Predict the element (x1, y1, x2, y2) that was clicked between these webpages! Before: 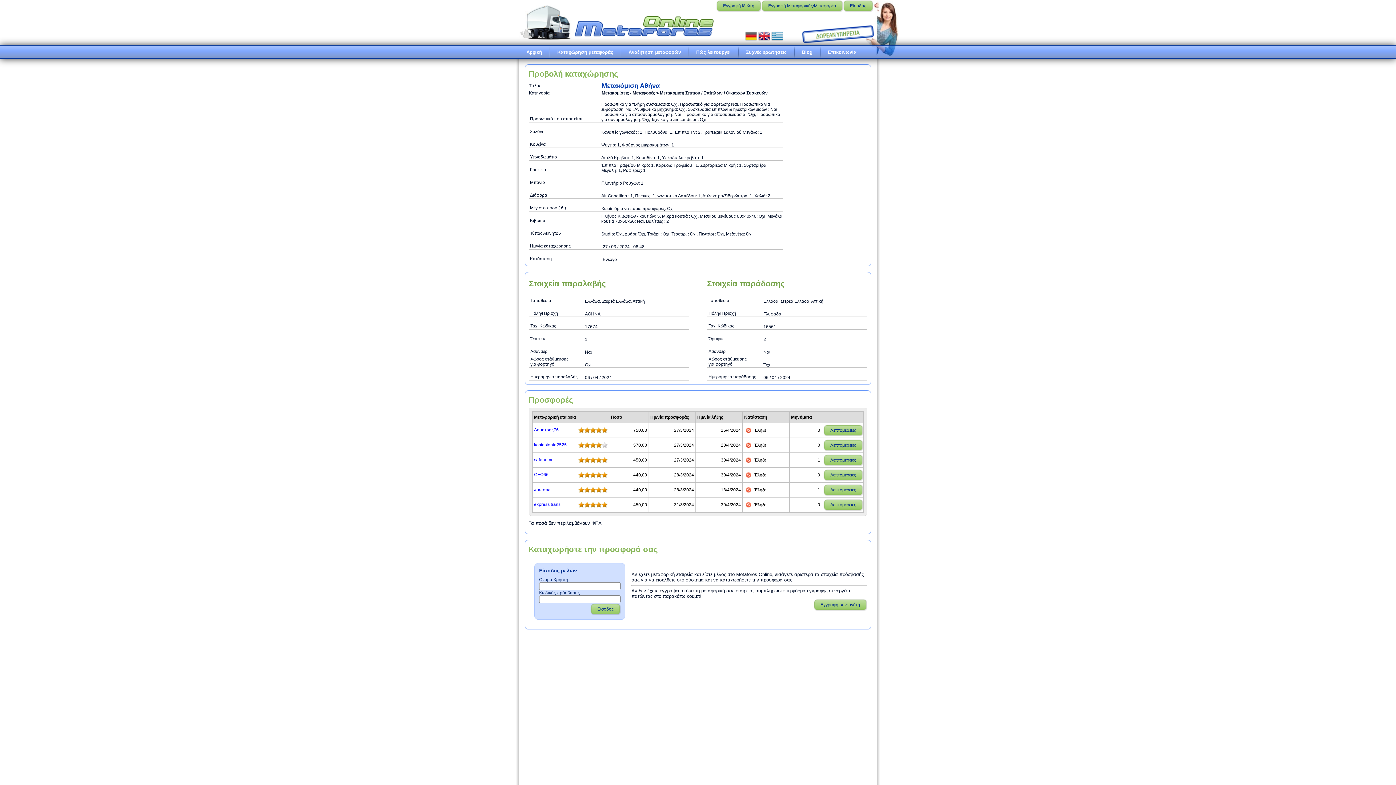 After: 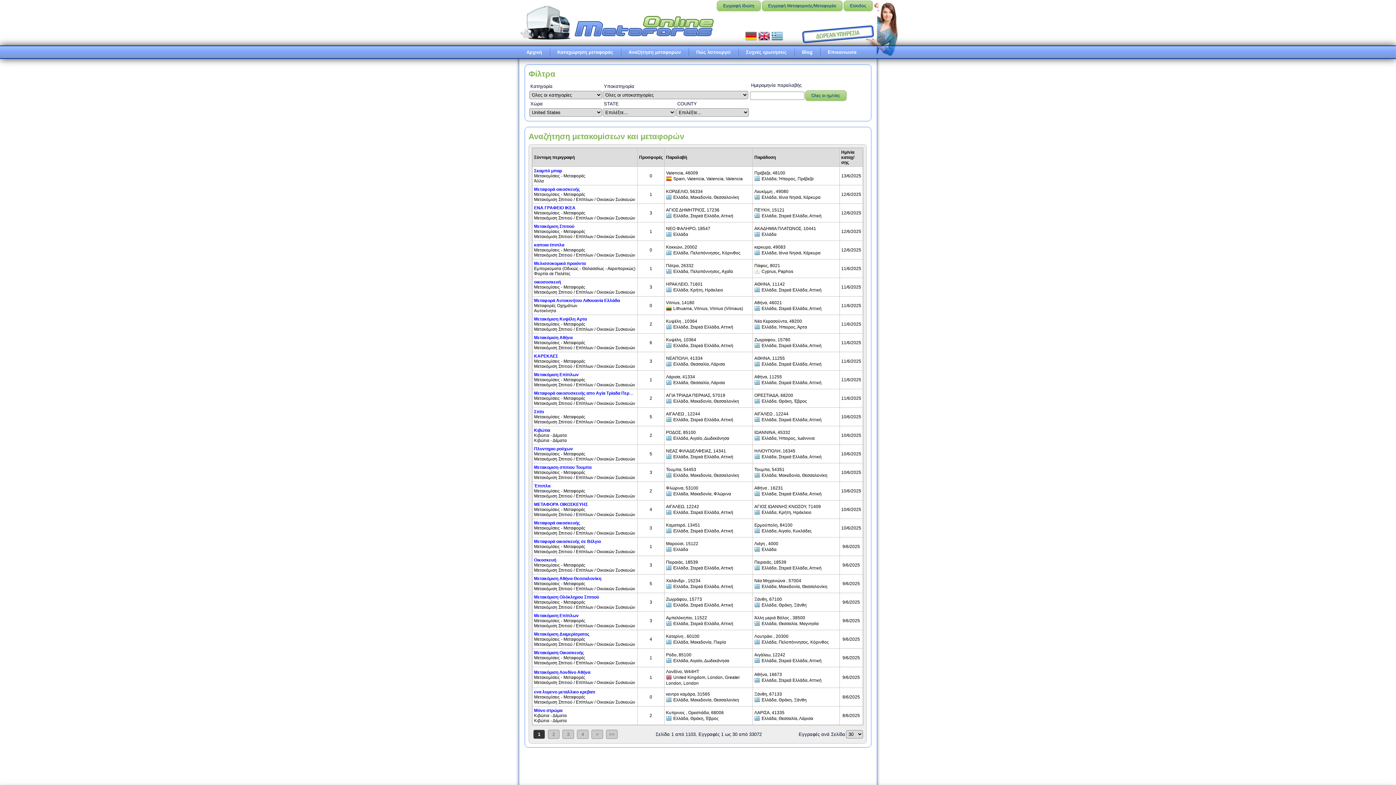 Action: label: Αναζήτηση μεταφορών bbox: (621, 46, 688, 58)